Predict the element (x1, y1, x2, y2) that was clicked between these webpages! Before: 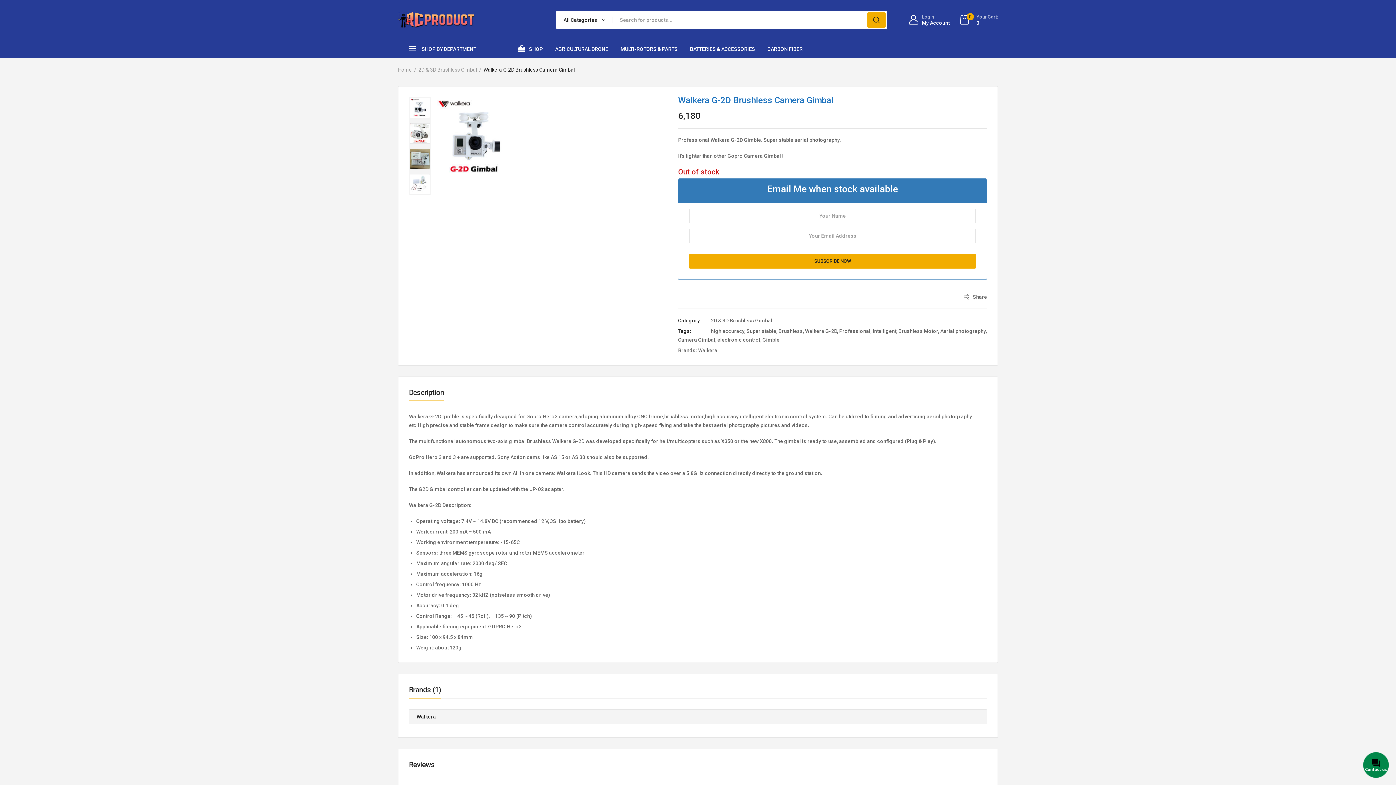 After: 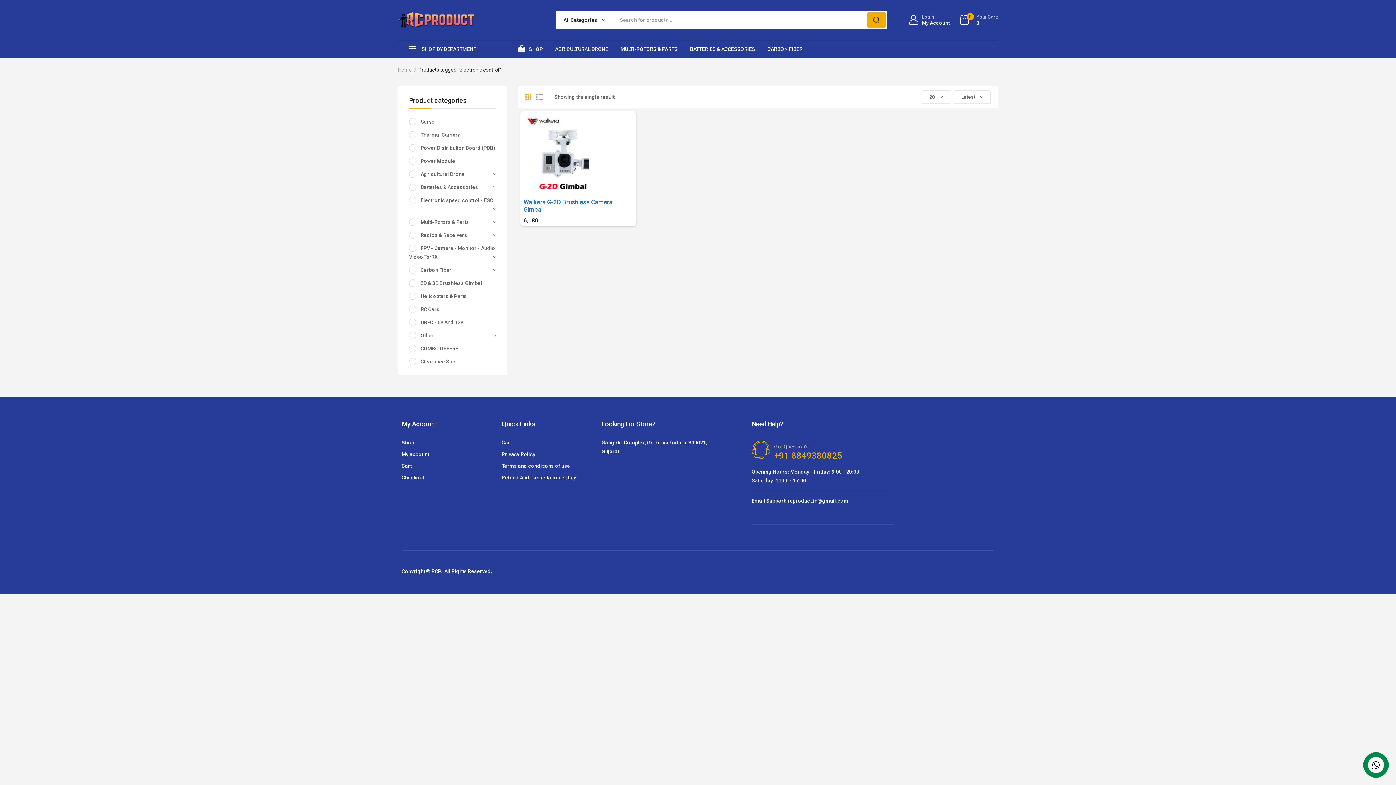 Action: bbox: (717, 337, 760, 342) label: electronic control